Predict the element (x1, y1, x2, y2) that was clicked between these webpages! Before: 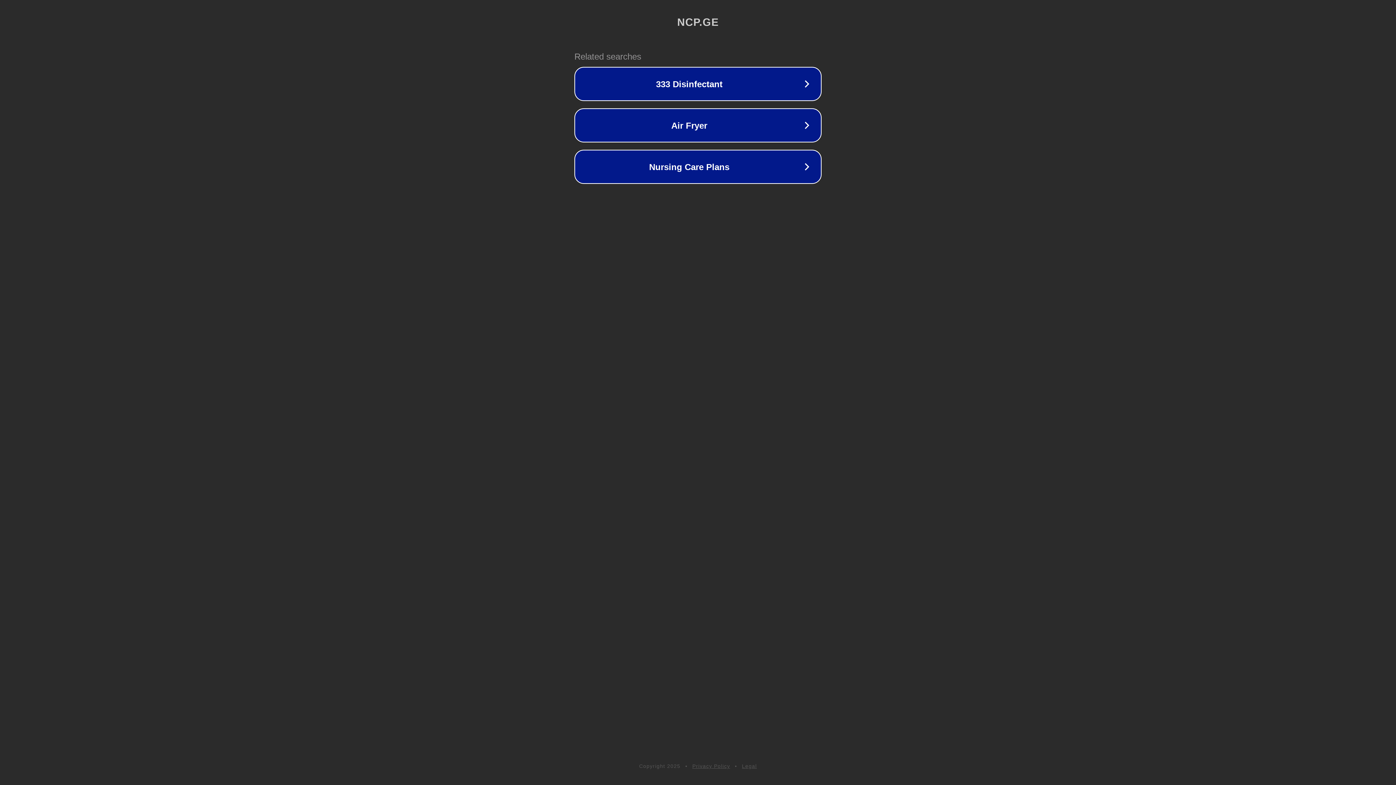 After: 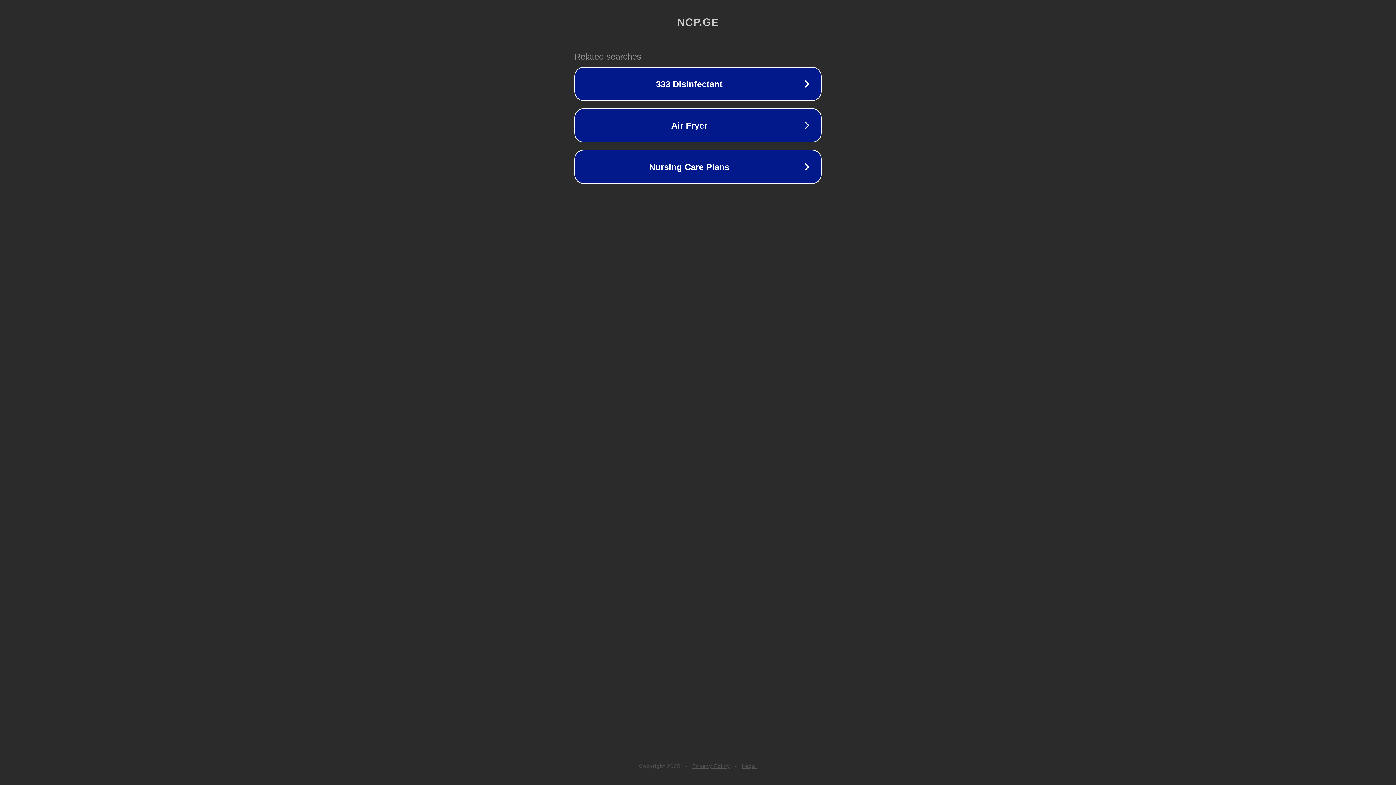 Action: bbox: (692, 763, 730, 769) label: Privacy Policy